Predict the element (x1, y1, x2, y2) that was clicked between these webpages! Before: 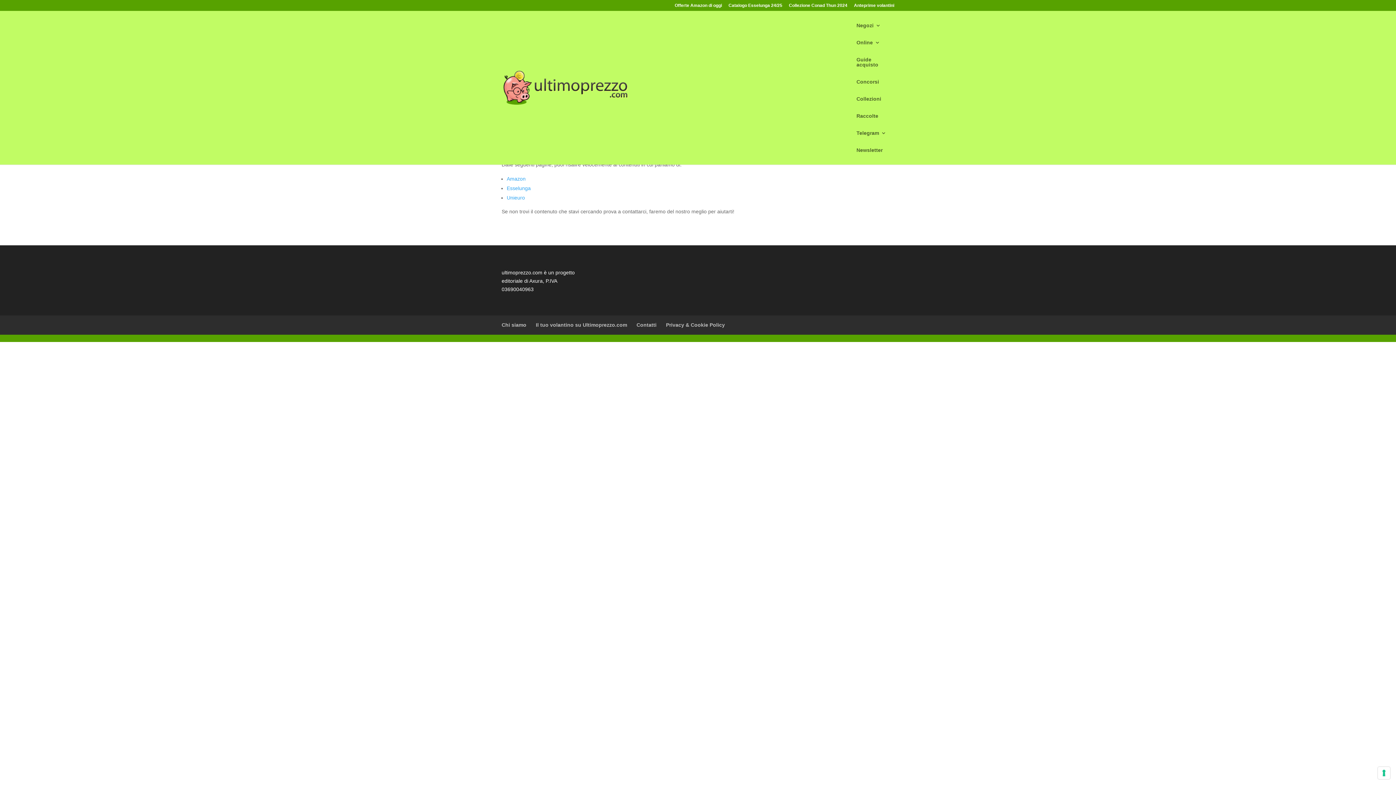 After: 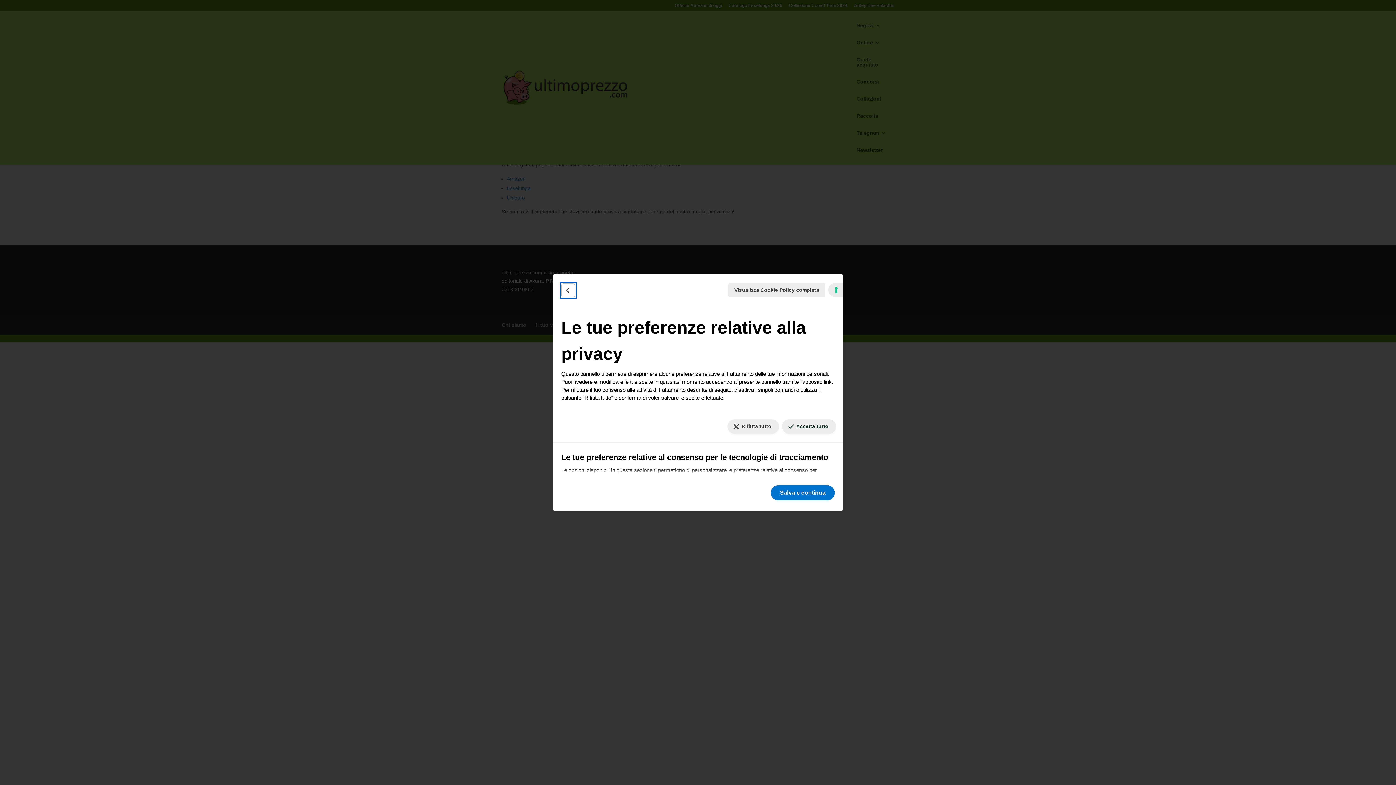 Action: bbox: (1378, 767, 1390, 779) label: Le tue preferenze relative al consenso per le tecnologie di tracciamento